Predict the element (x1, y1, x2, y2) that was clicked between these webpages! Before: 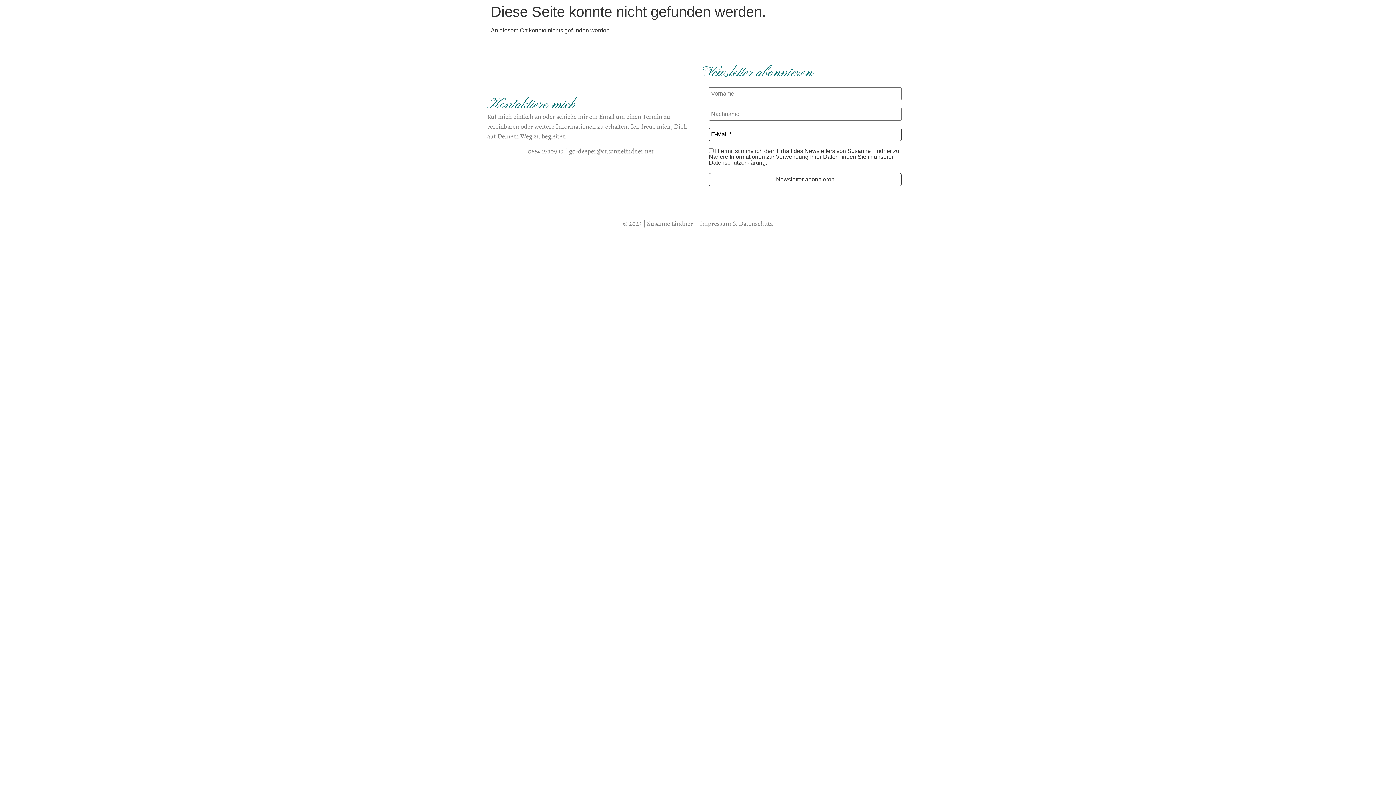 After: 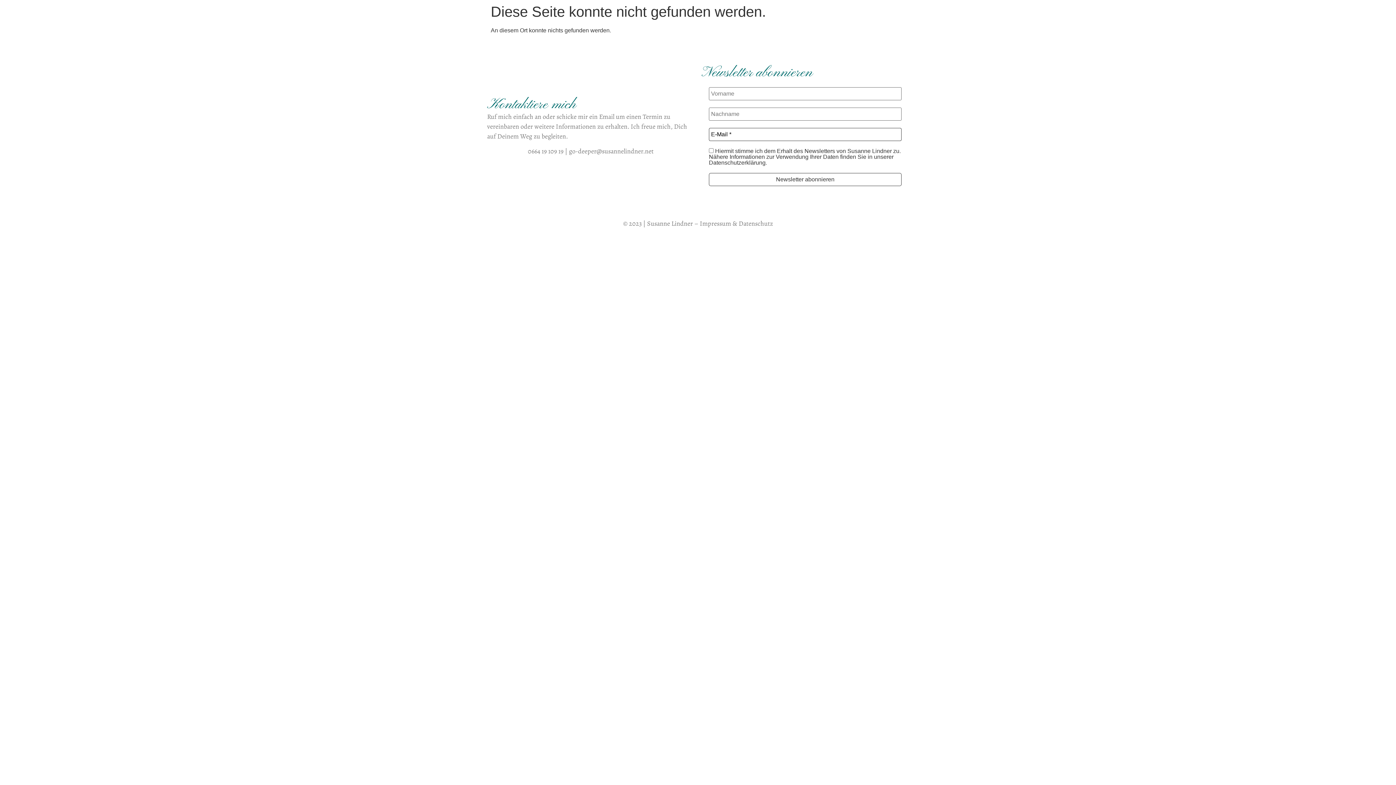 Action: label: go-deeper@susannelindner.net bbox: (569, 147, 653, 155)